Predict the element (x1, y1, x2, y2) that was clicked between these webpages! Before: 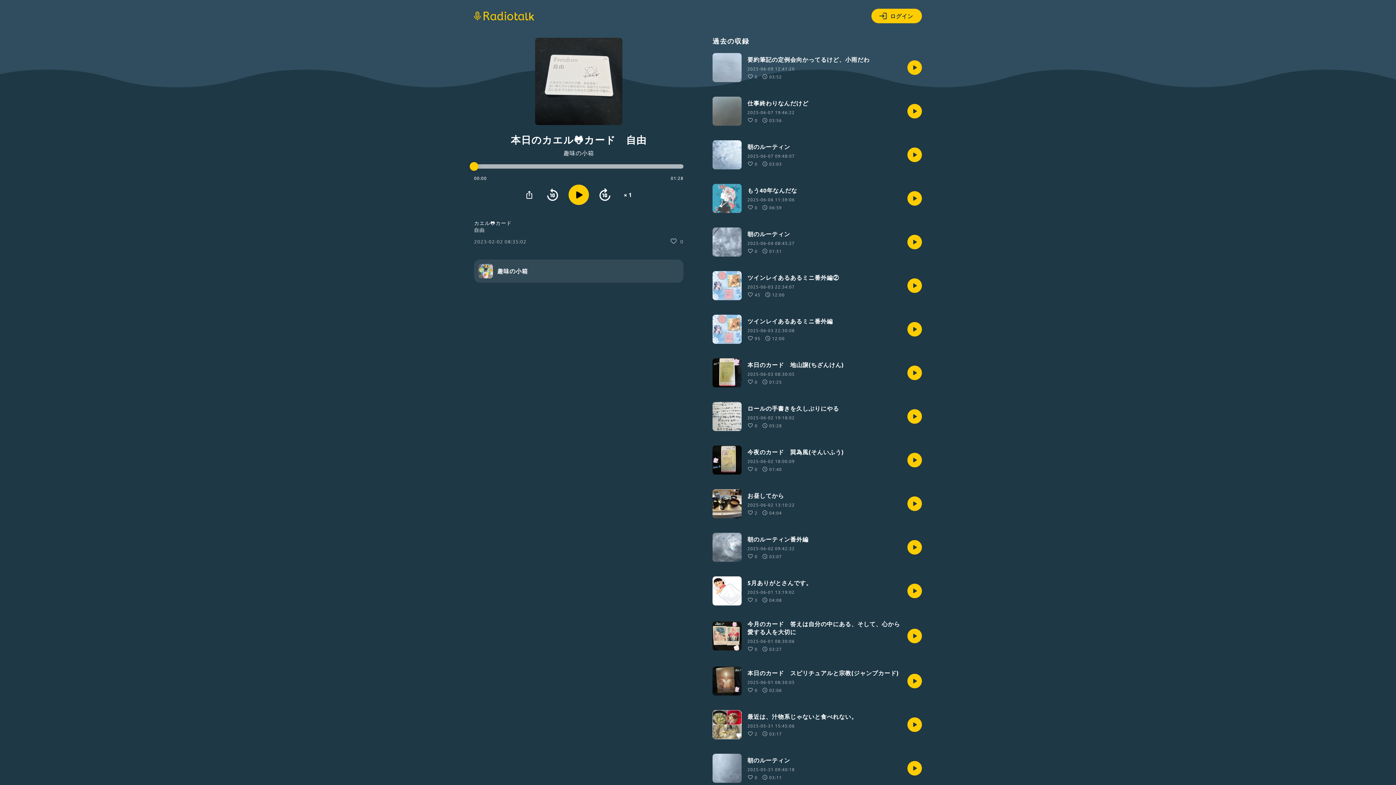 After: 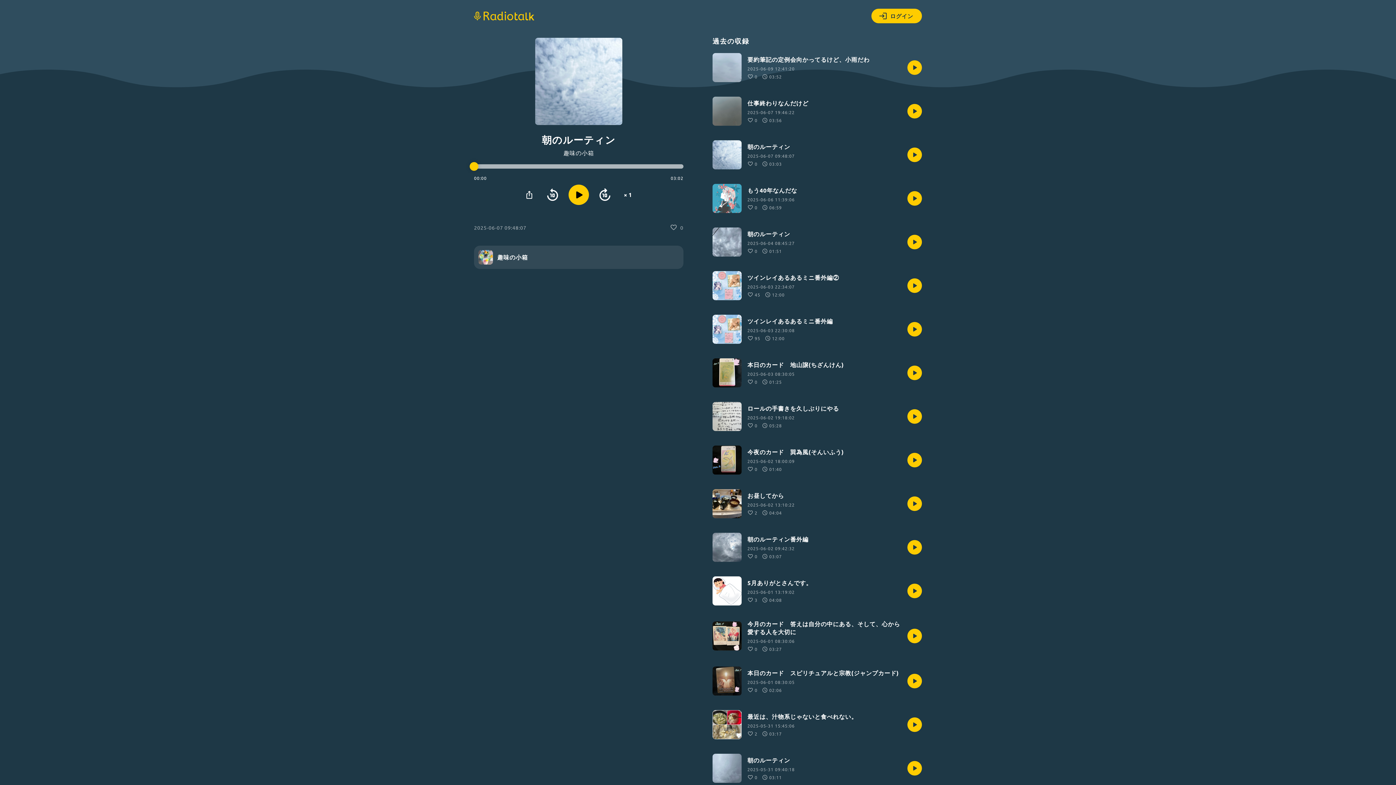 Action: label: 朝のルーティン

2025-06-07 09:48:07
0
03:03 bbox: (712, 140, 922, 169)